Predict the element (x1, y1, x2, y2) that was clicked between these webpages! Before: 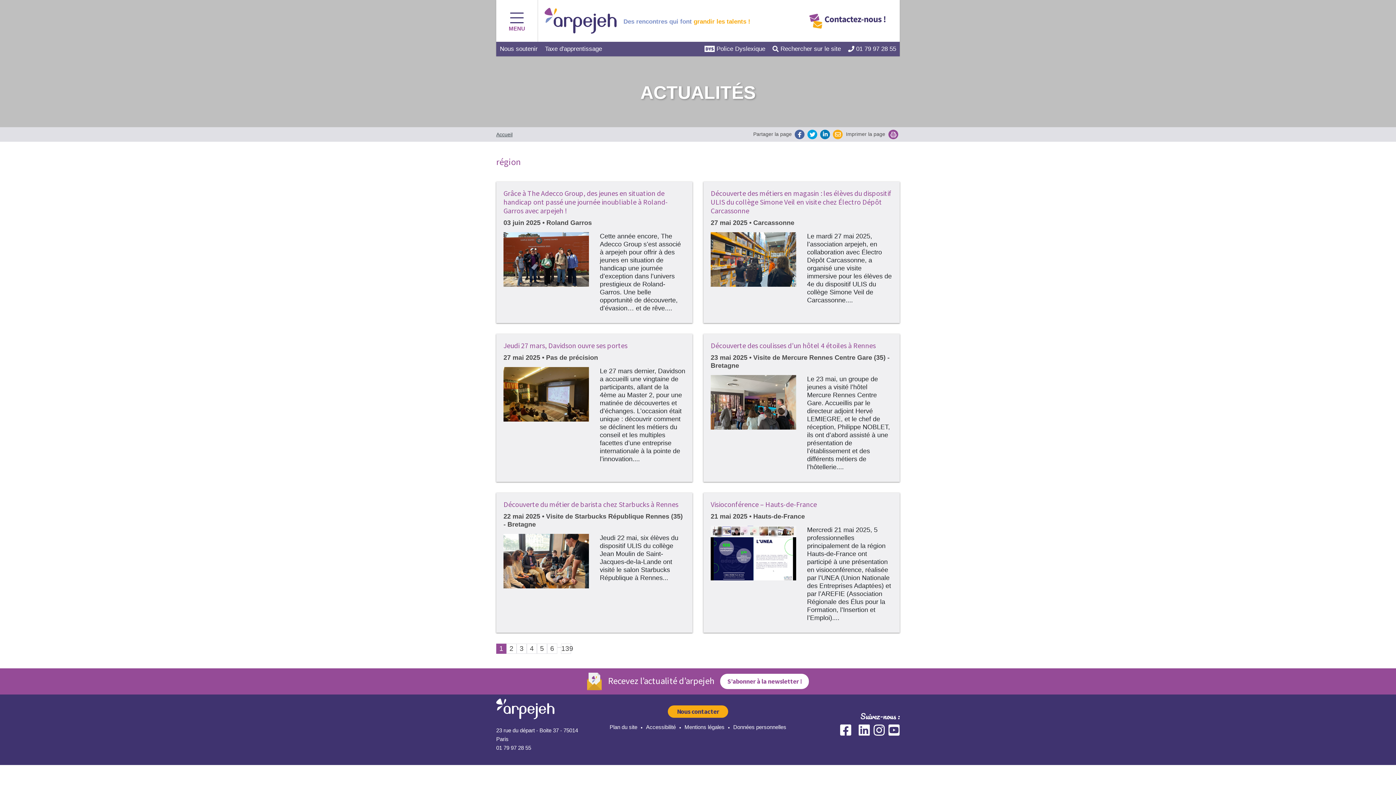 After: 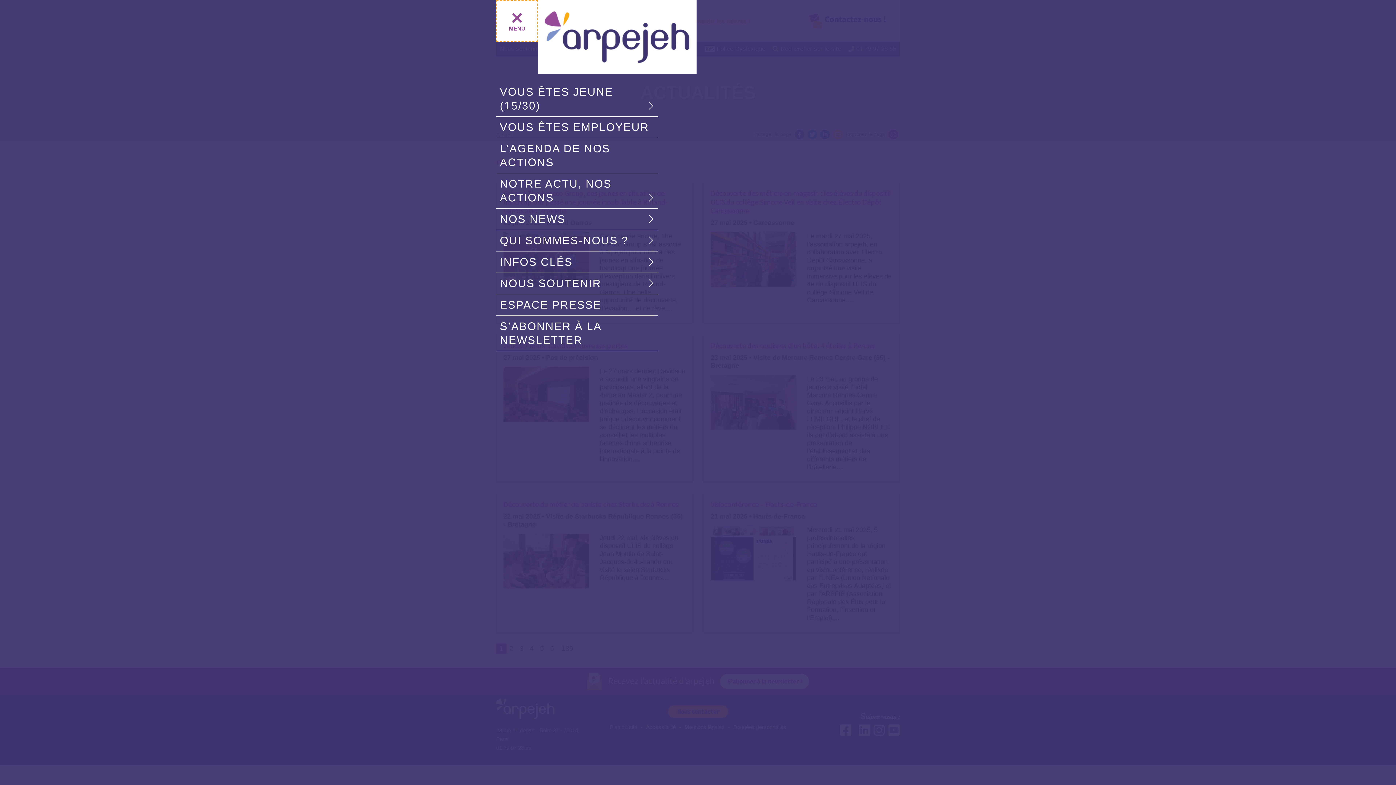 Action: bbox: (496, 0, 538, 41) label: MENU